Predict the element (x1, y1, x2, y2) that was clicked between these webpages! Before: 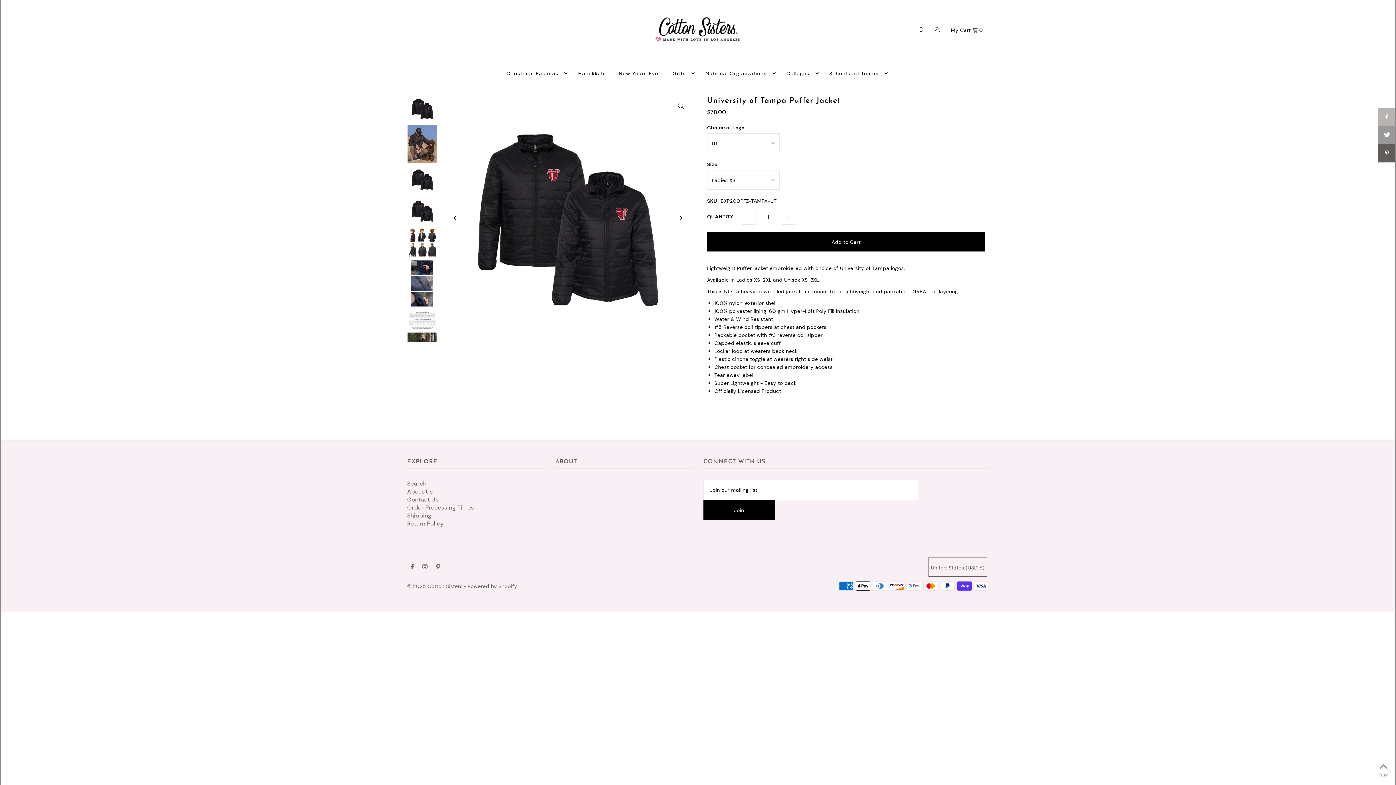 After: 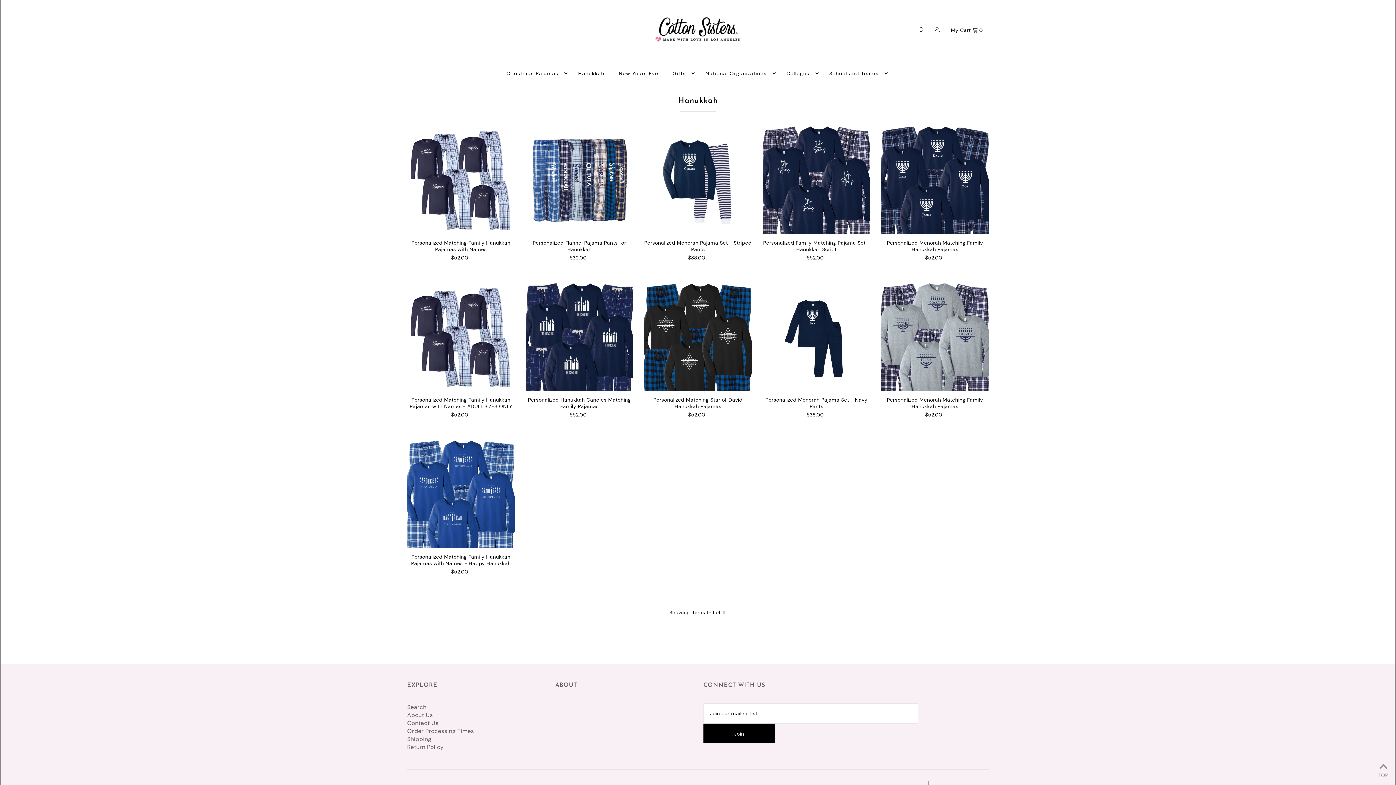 Action: bbox: (574, 64, 608, 82) label: Hanukkah